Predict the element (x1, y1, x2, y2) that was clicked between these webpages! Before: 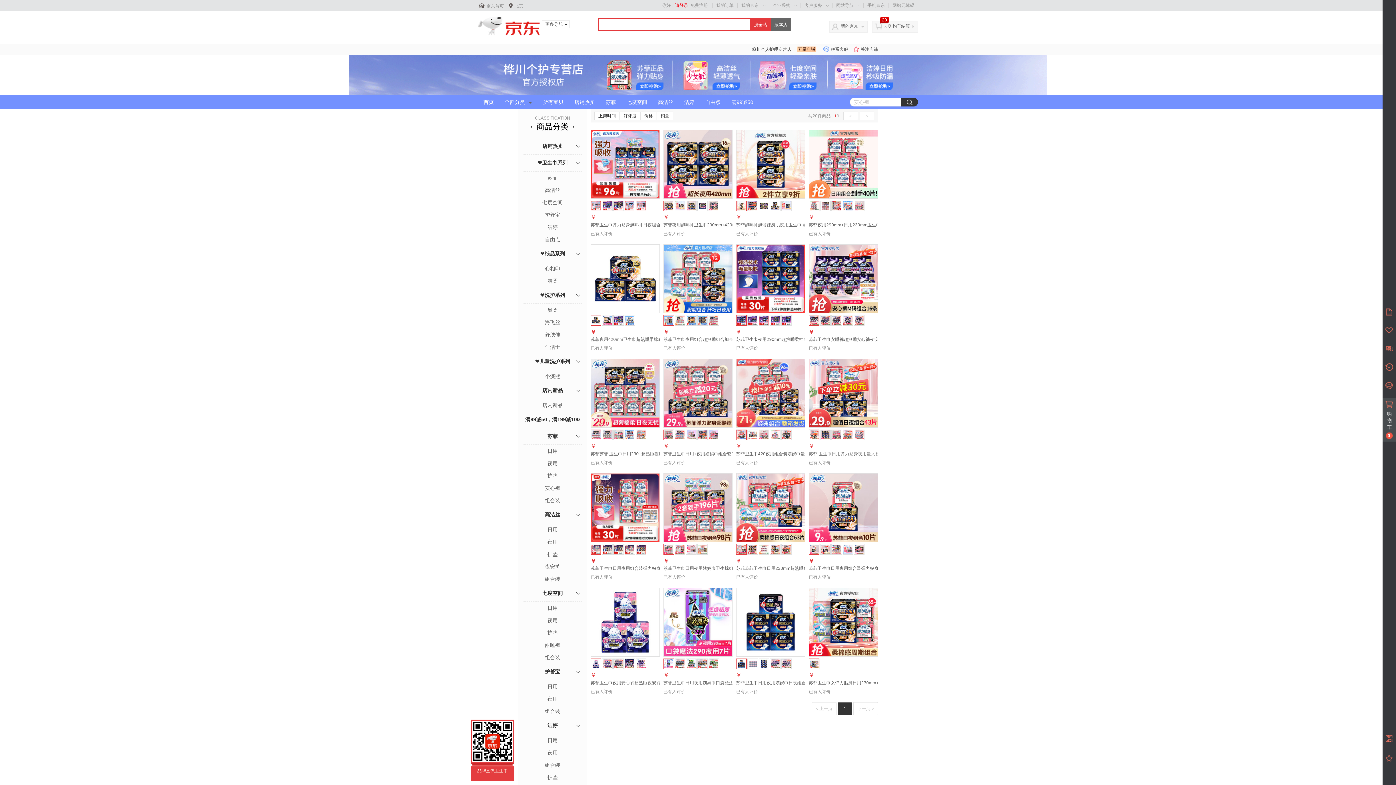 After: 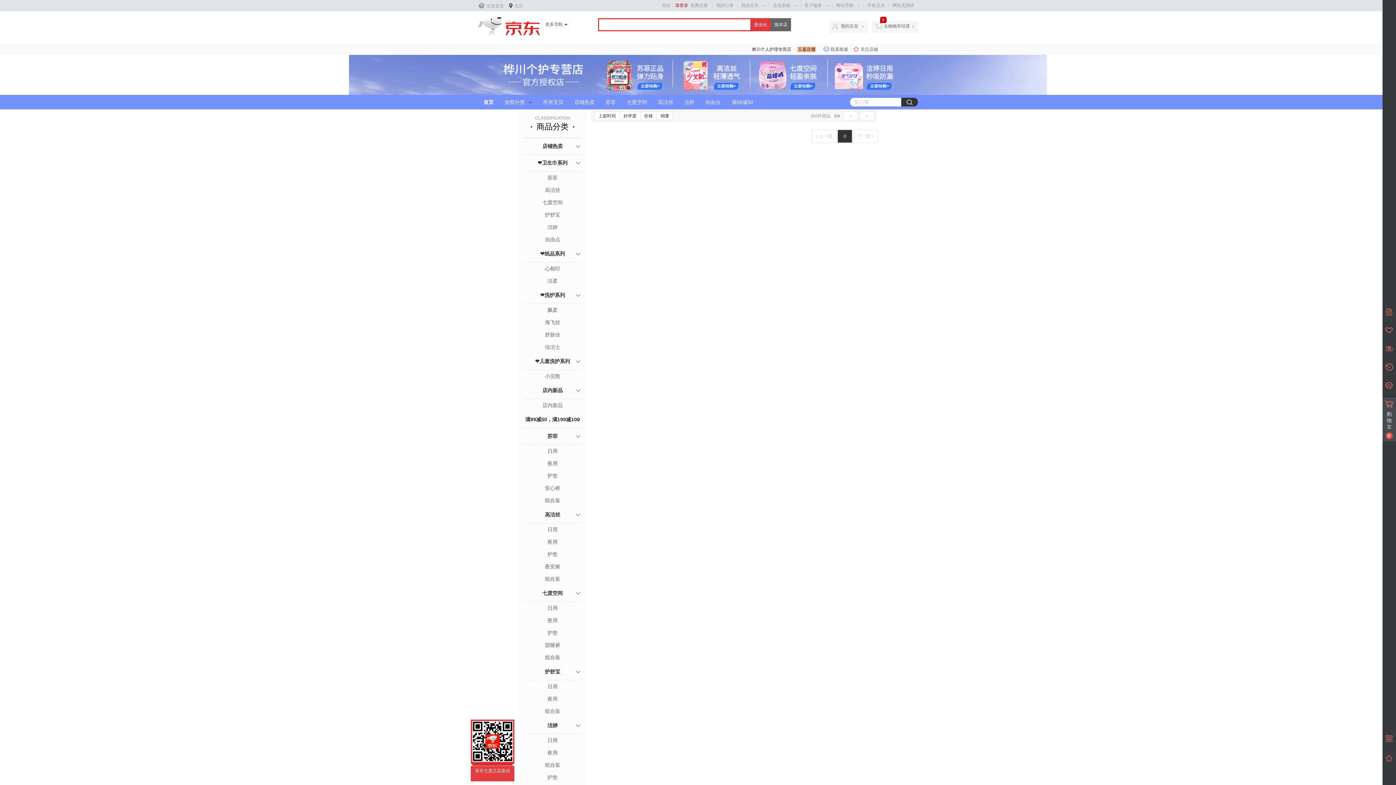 Action: bbox: (523, 682, 581, 691) label: 日用